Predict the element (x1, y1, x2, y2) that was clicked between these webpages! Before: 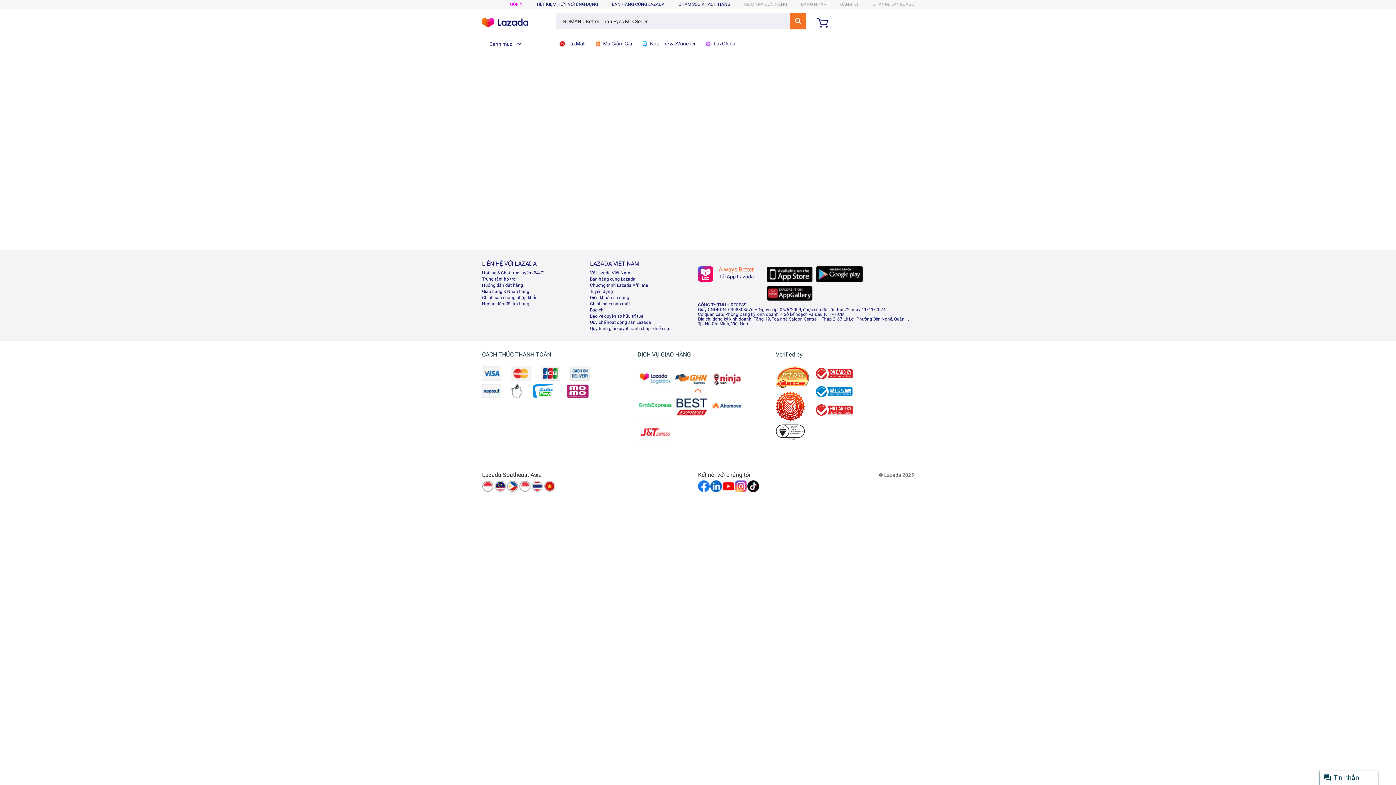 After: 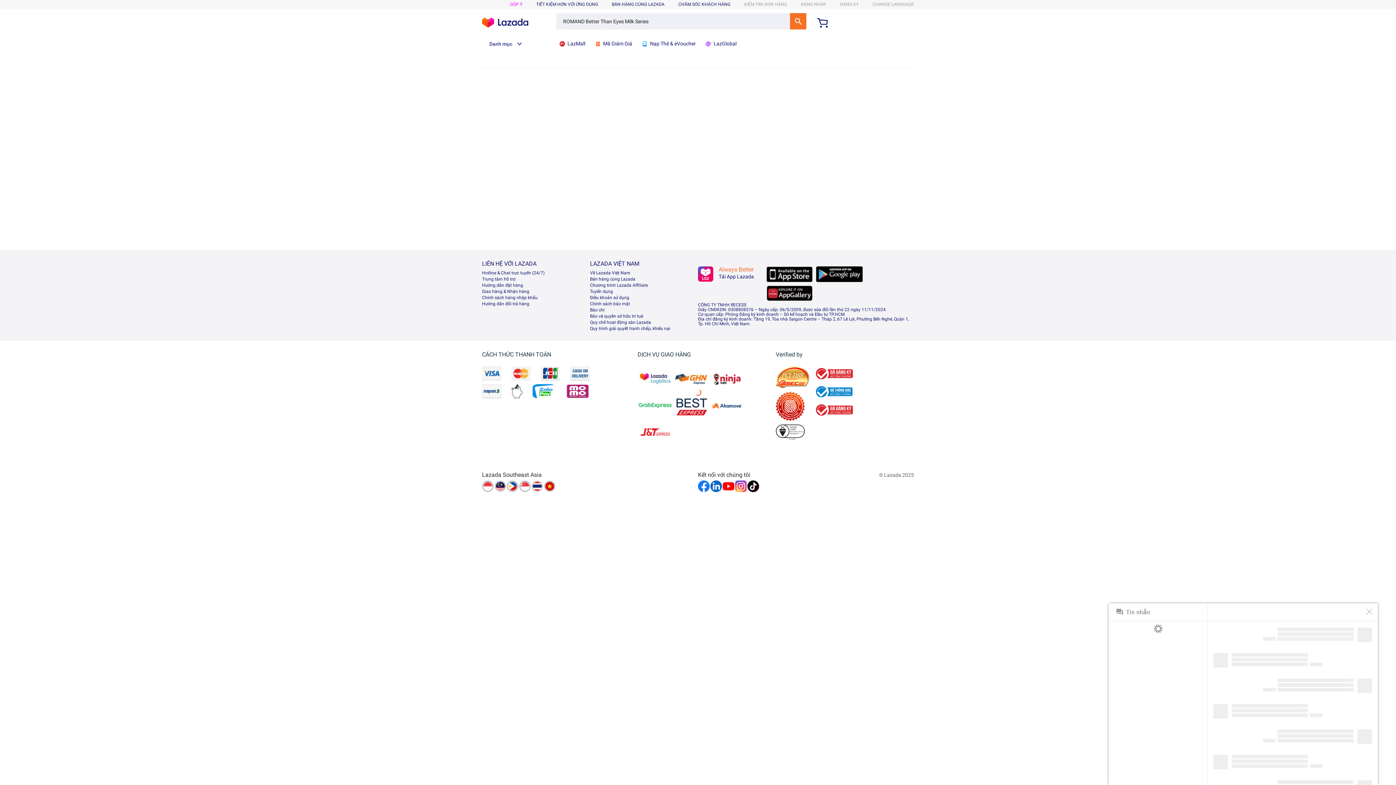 Action: bbox: (1320, 770, 1378, 785) label: Tin nhắn